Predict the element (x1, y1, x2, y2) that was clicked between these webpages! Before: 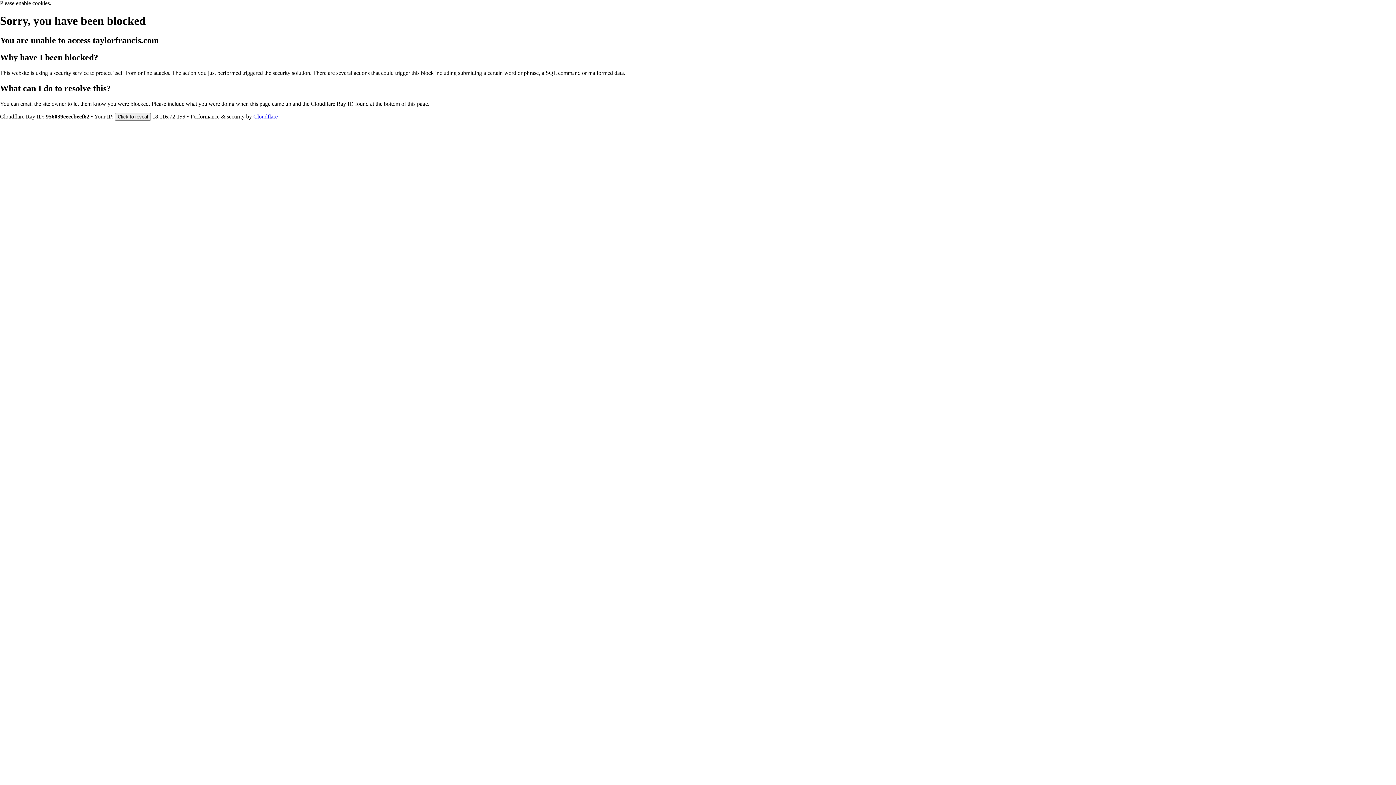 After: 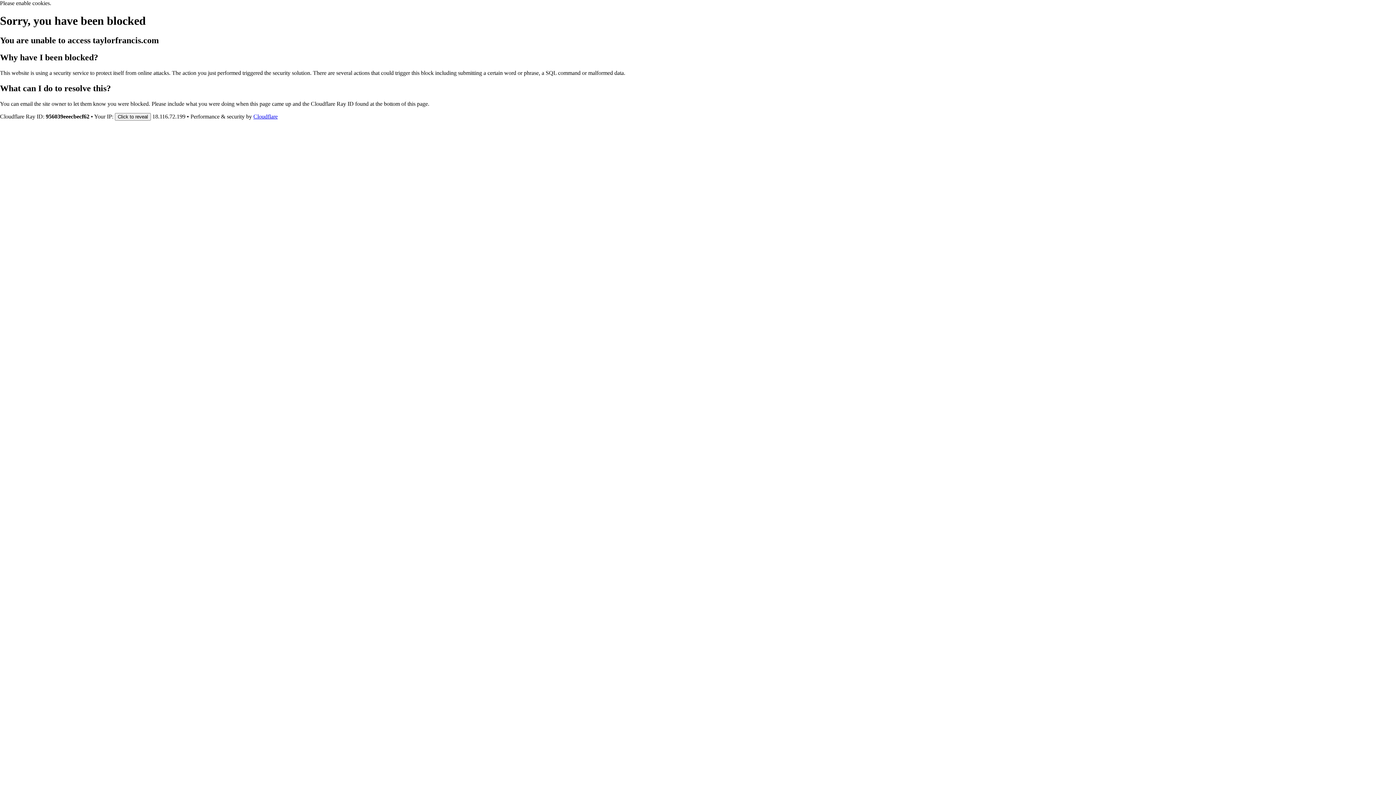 Action: label: Cloudflare bbox: (253, 113, 277, 119)